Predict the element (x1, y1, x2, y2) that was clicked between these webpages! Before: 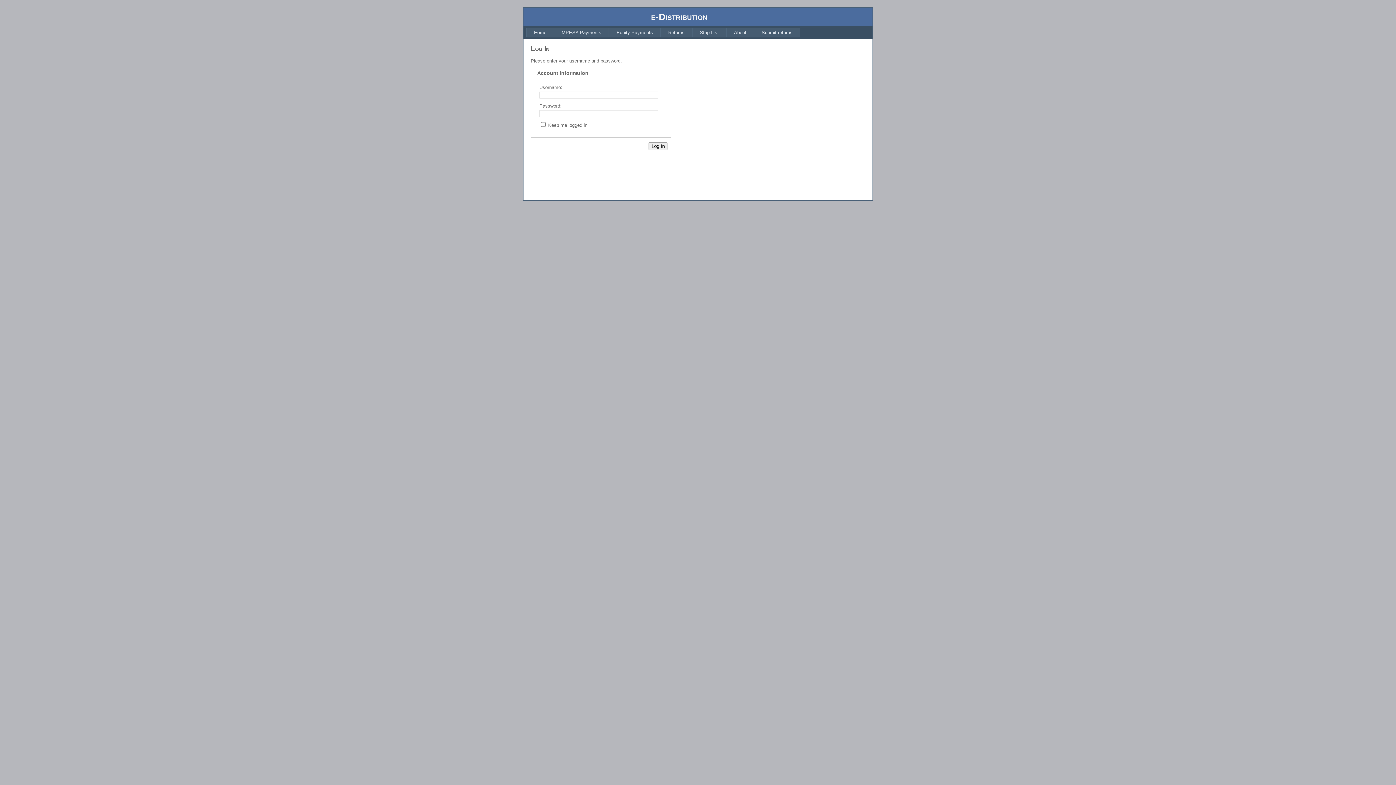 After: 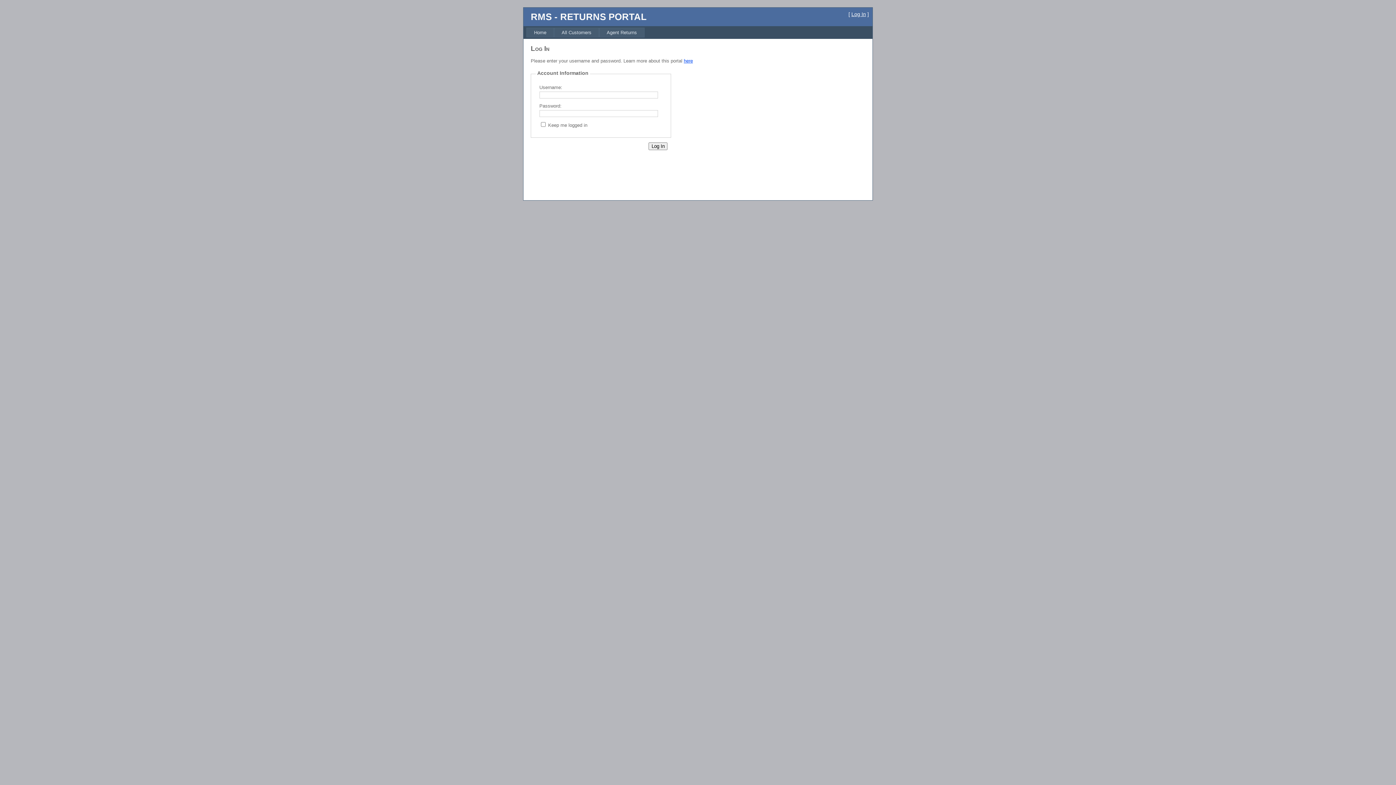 Action: bbox: (754, 27, 800, 37) label: Submit returns